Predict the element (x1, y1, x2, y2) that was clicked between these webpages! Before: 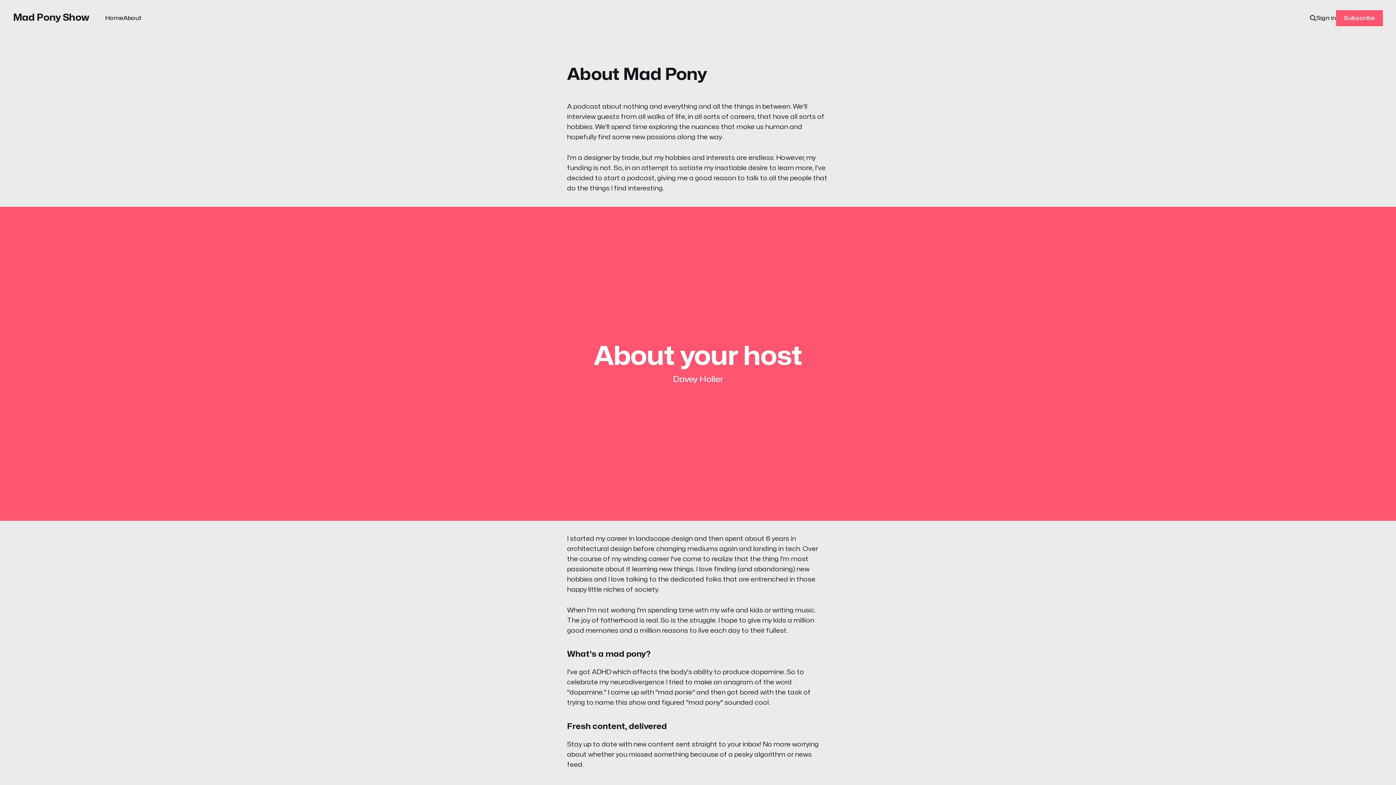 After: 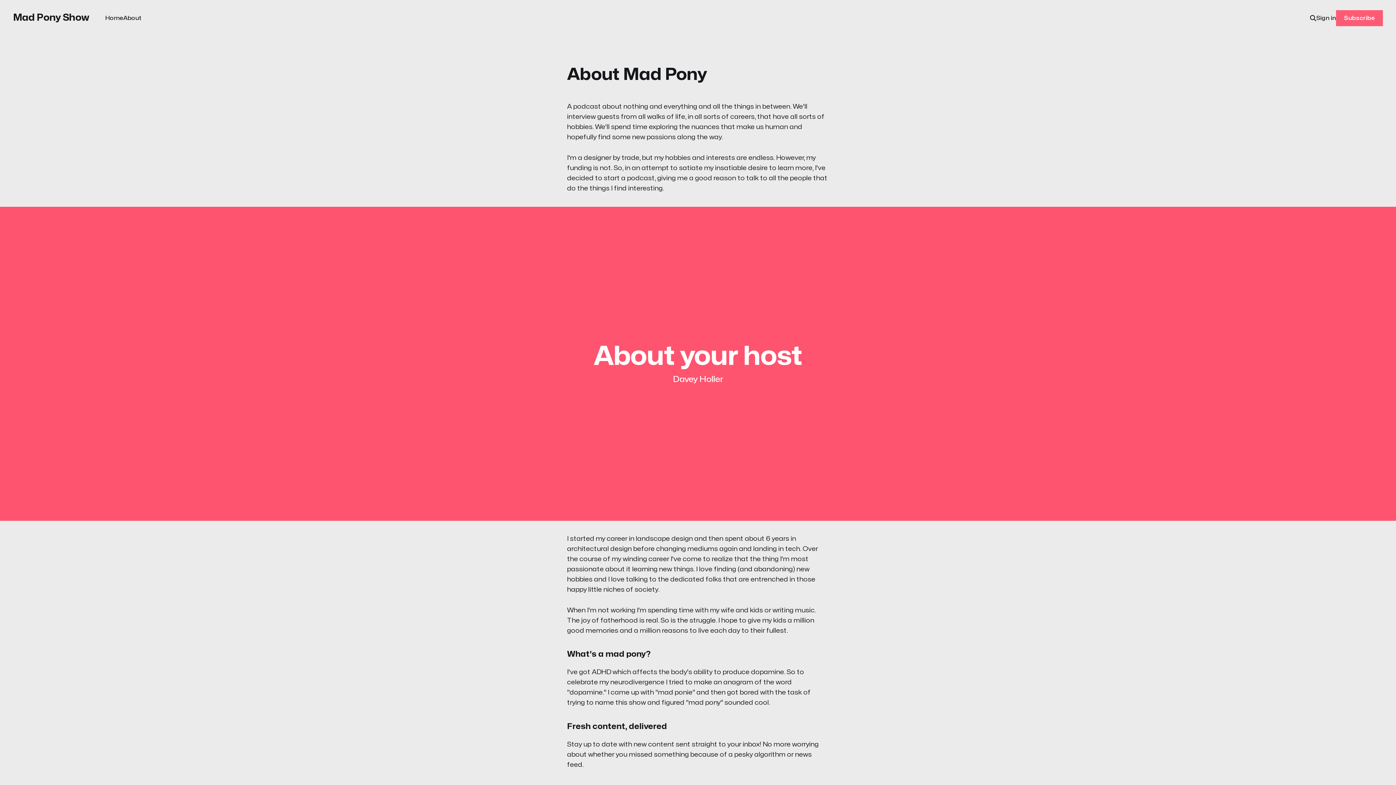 Action: bbox: (1336, 10, 1383, 26) label: Subscribe